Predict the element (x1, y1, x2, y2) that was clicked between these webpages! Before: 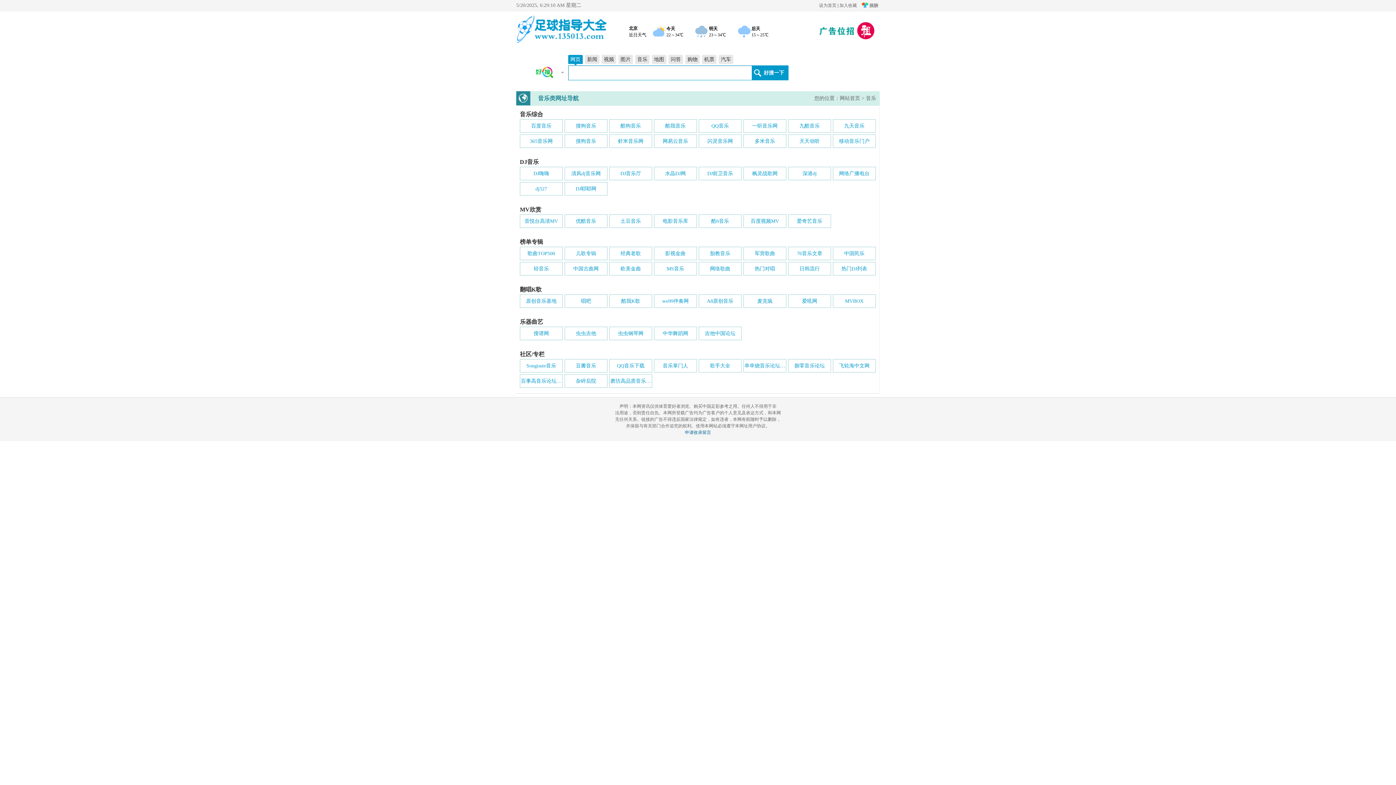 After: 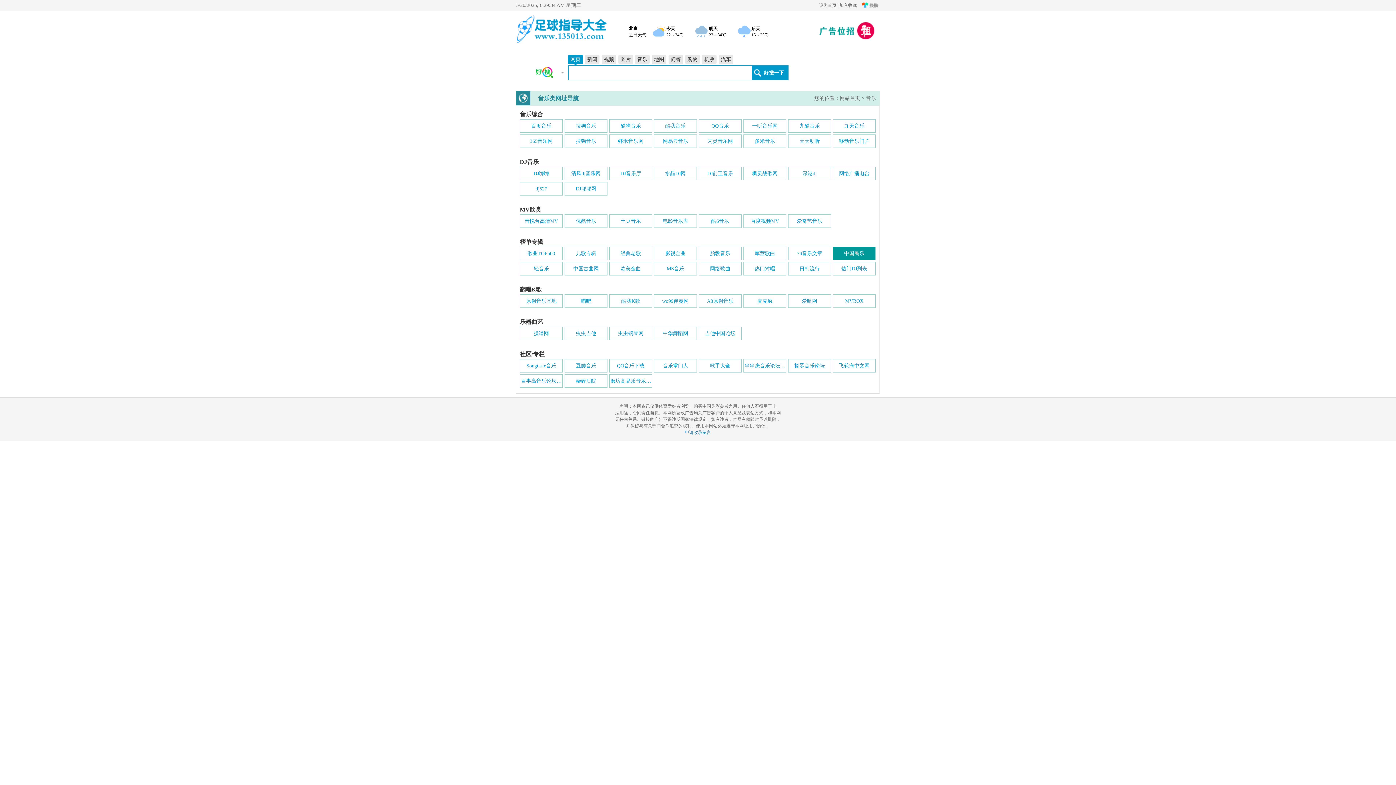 Action: bbox: (833, 247, 875, 260) label: 中国民乐